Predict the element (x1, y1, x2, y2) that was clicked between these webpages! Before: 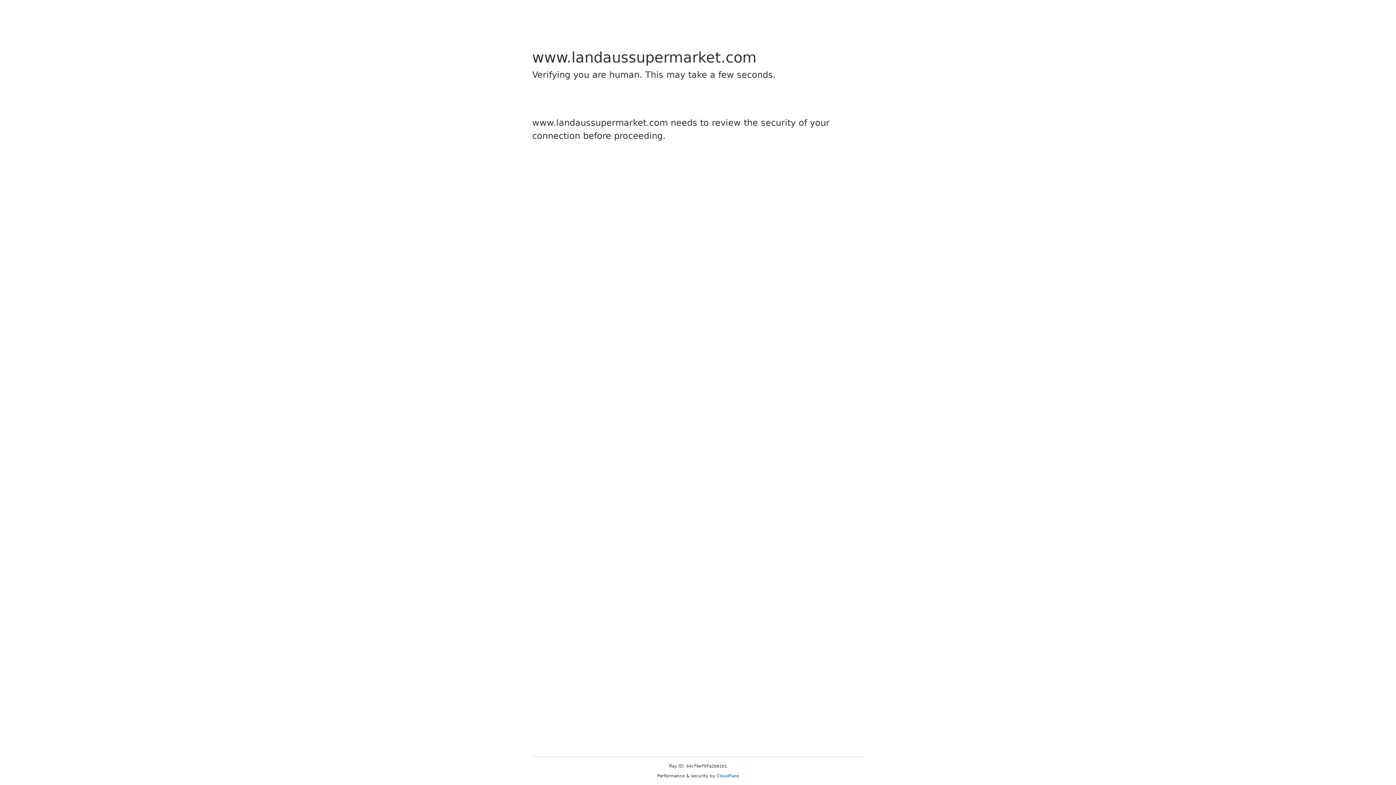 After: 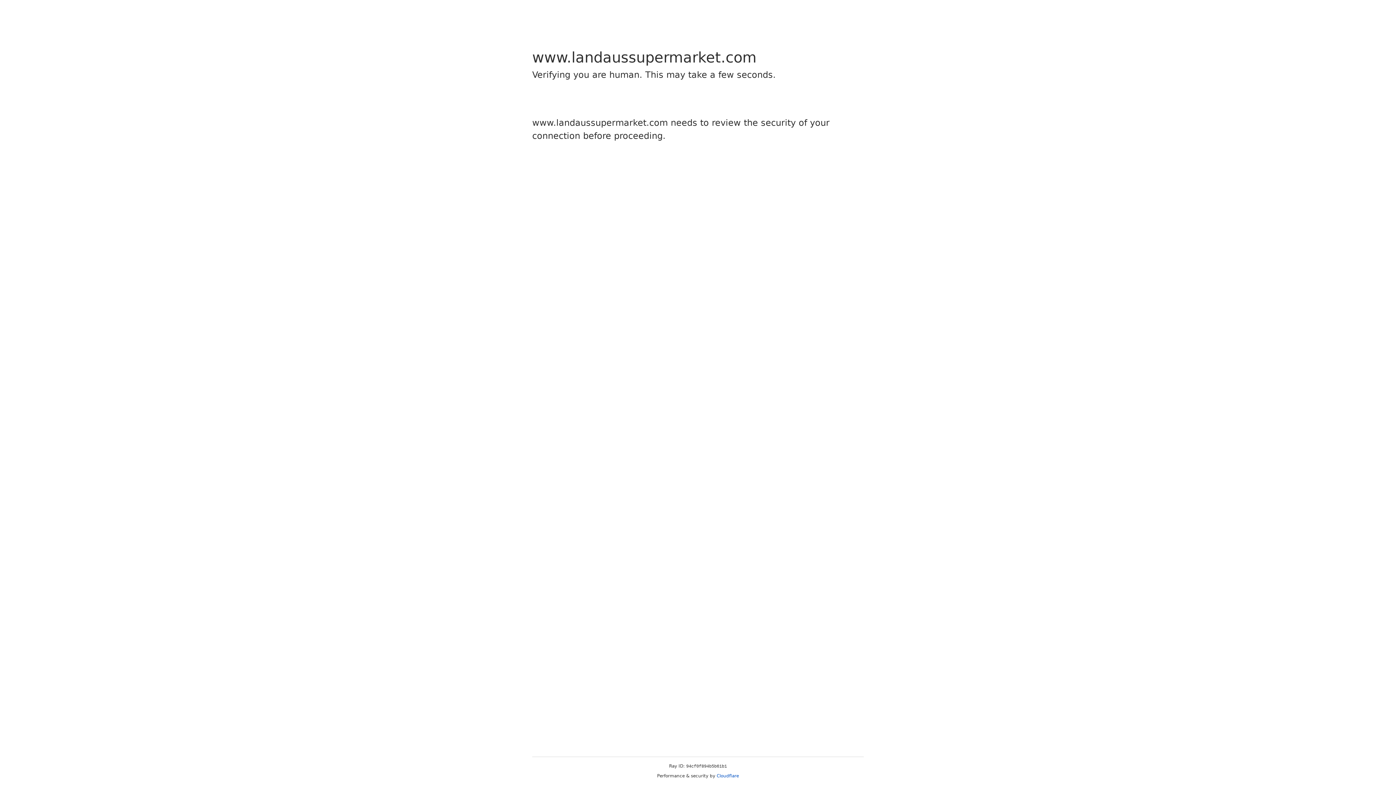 Action: label: Cloudflare bbox: (716, 773, 739, 778)